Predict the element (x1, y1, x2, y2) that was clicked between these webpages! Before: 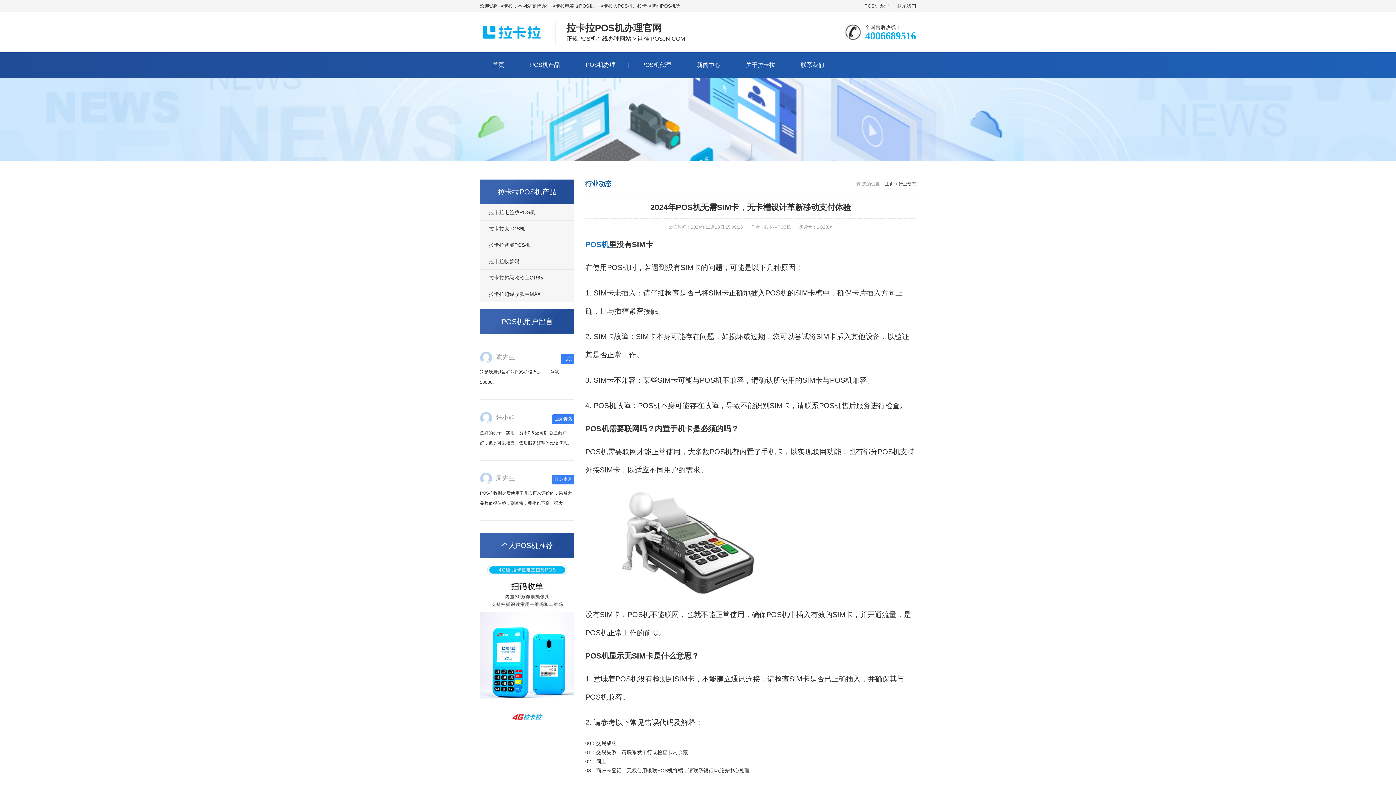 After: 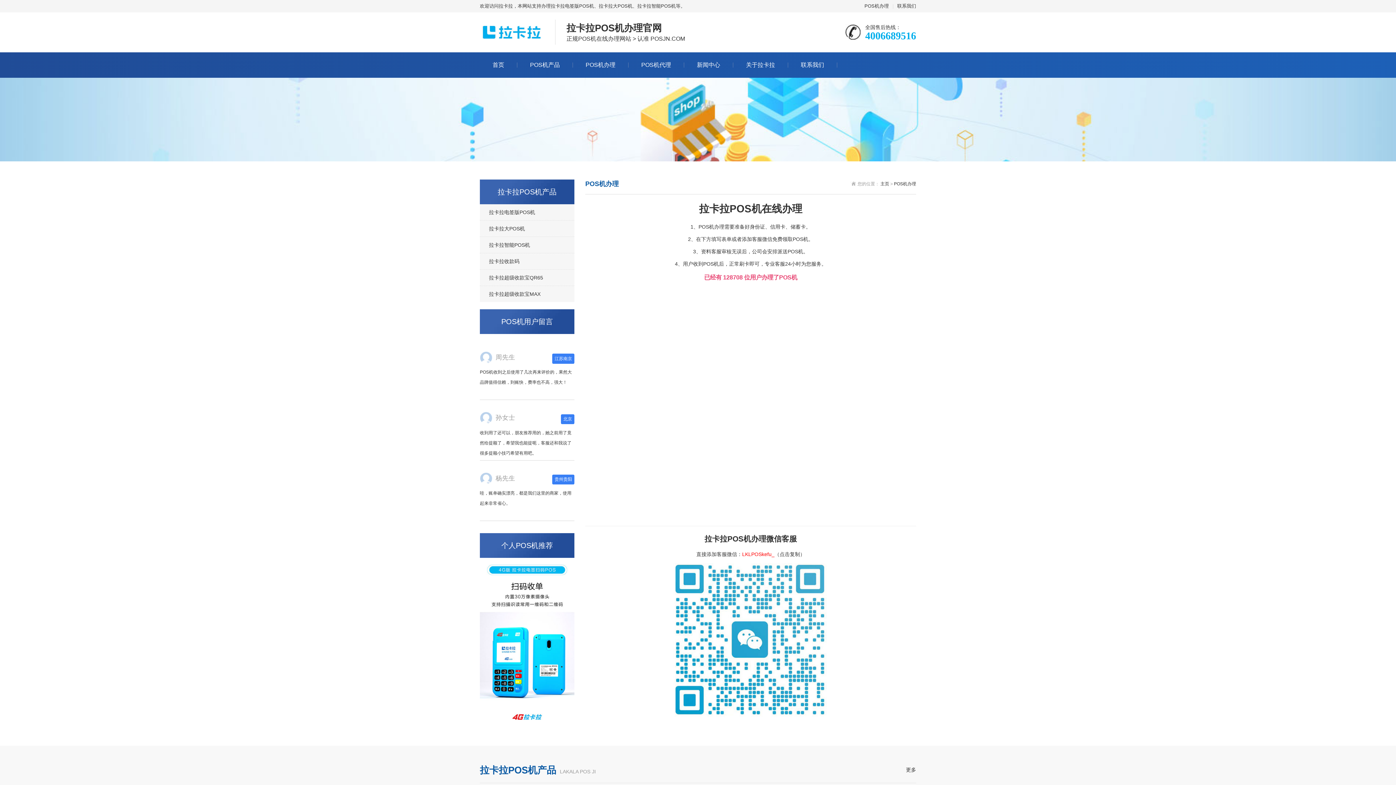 Action: label: POS机办理 bbox: (573, 52, 628, 77)